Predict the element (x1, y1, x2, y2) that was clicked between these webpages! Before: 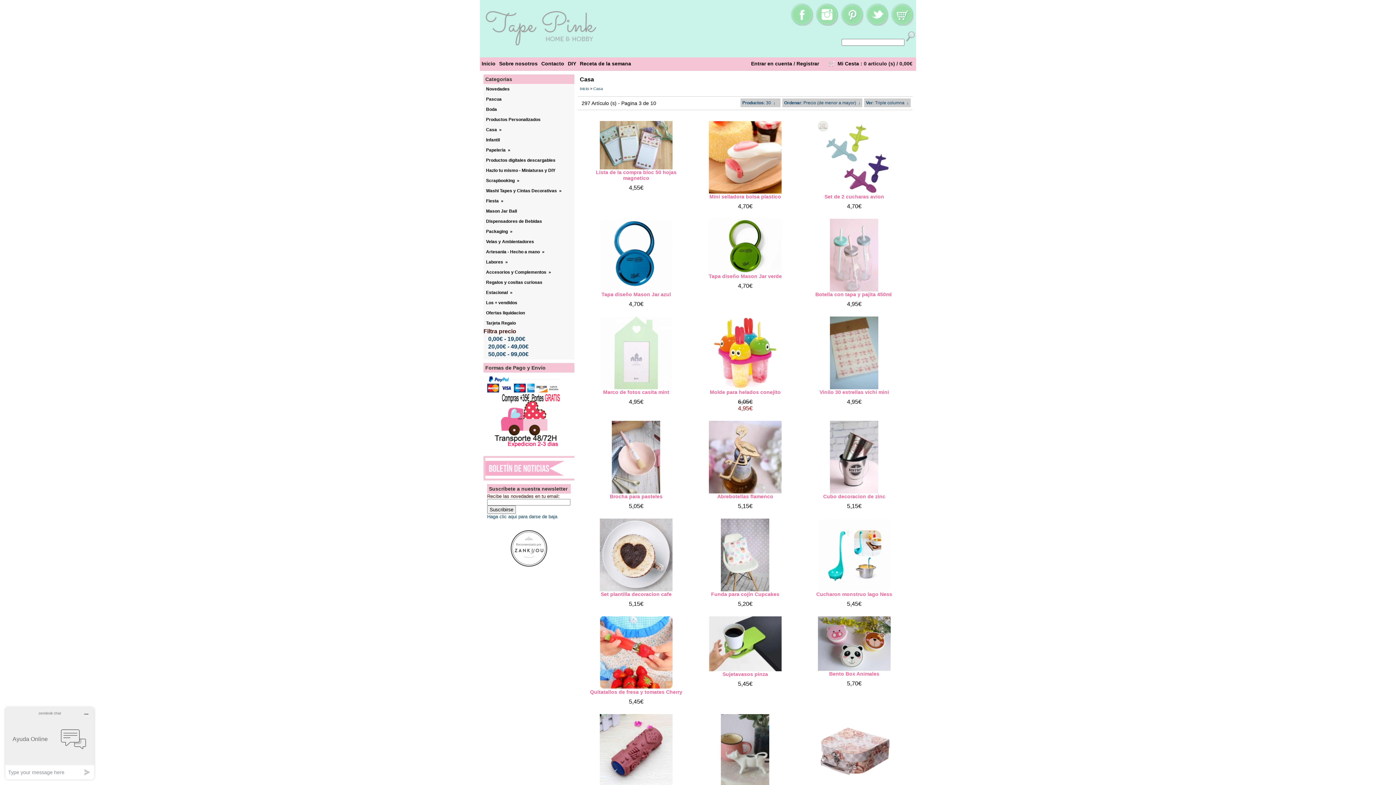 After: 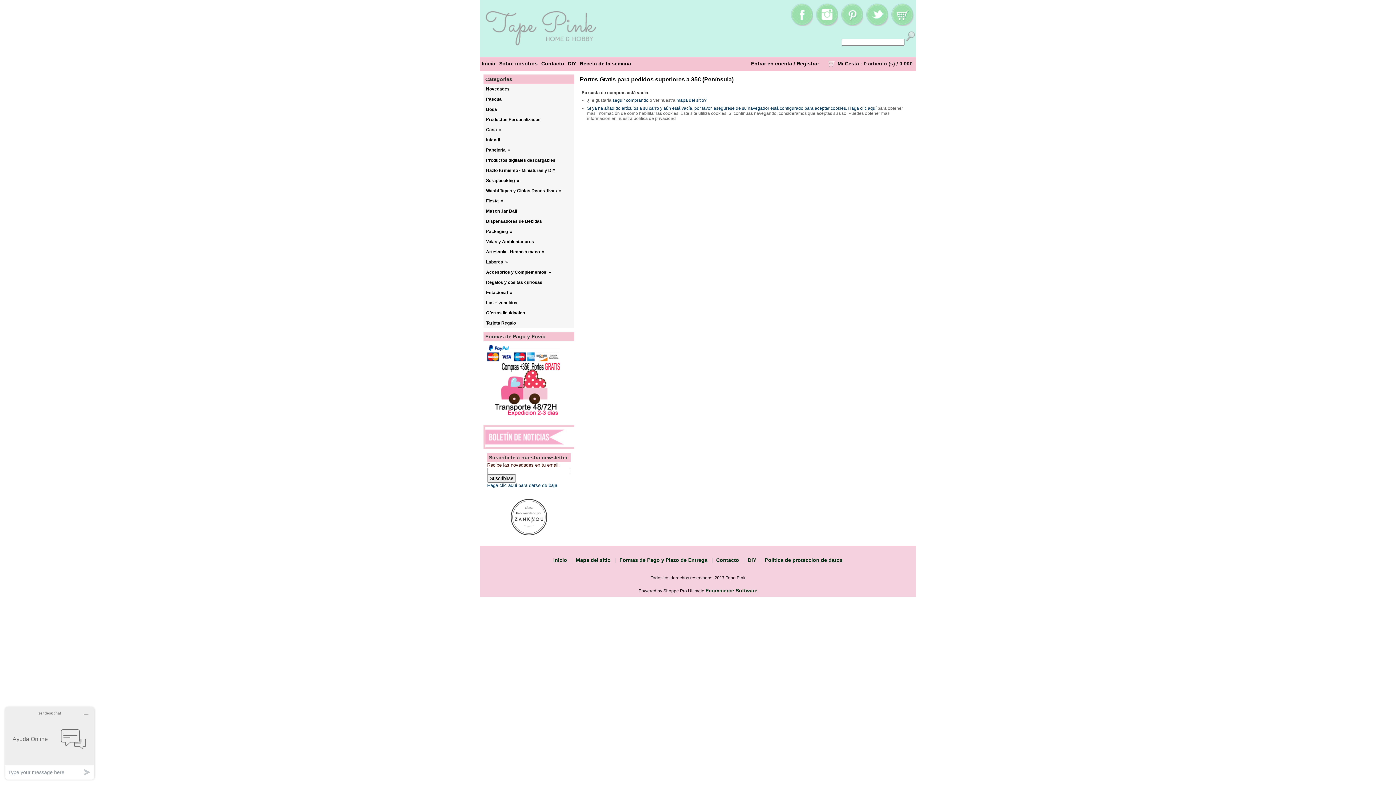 Action: label: Mi Cesta bbox: (837, 60, 859, 66)